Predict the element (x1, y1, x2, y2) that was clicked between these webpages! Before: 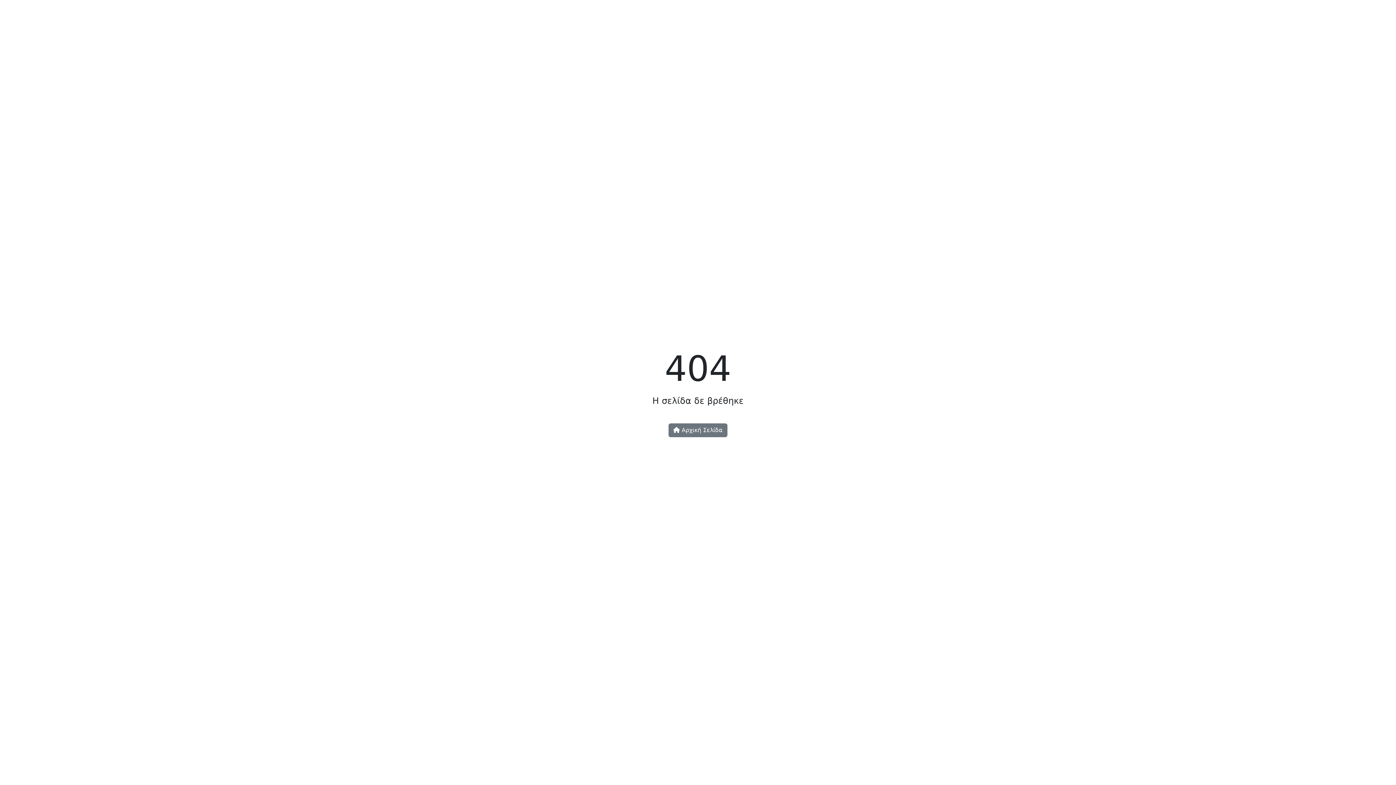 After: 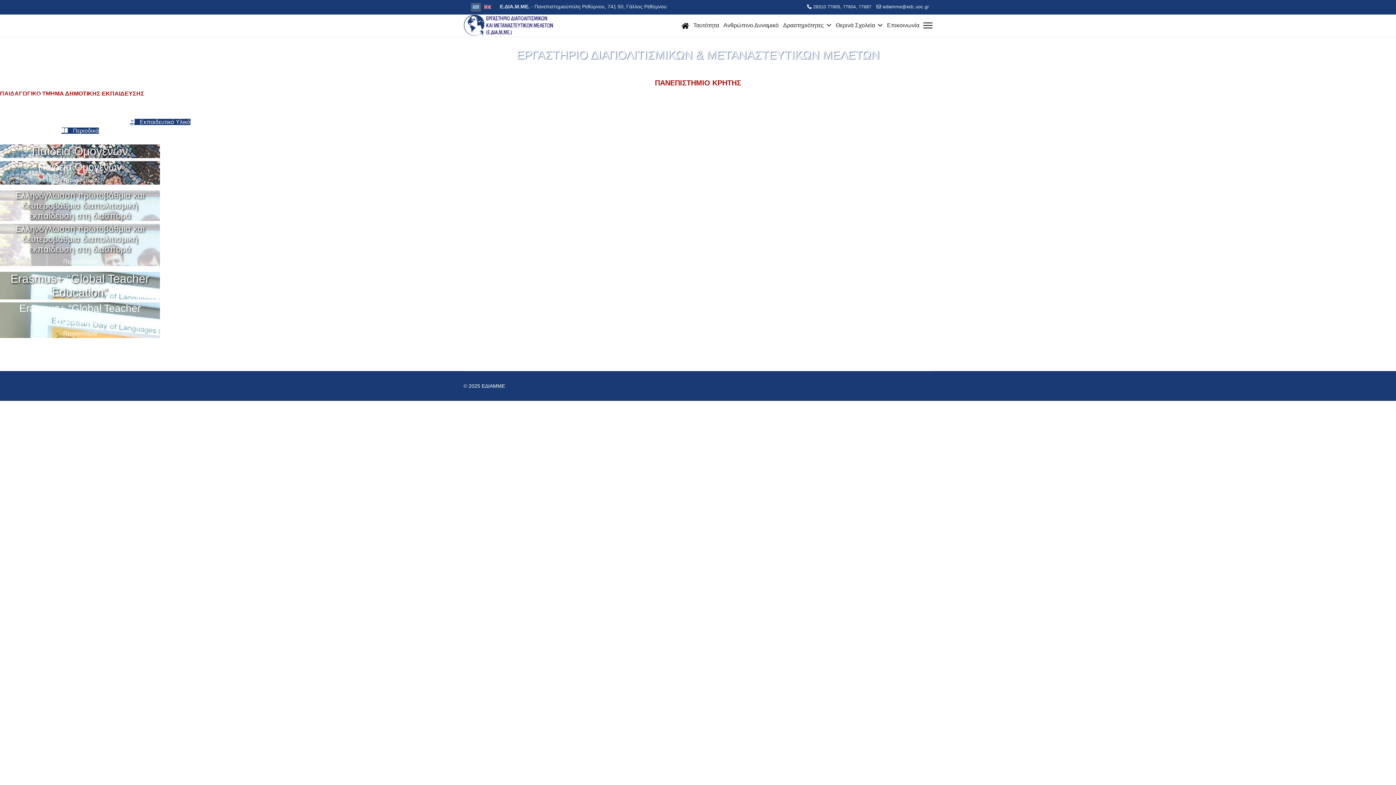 Action: bbox: (668, 423, 727, 437) label:  Αρχική Σελίδα